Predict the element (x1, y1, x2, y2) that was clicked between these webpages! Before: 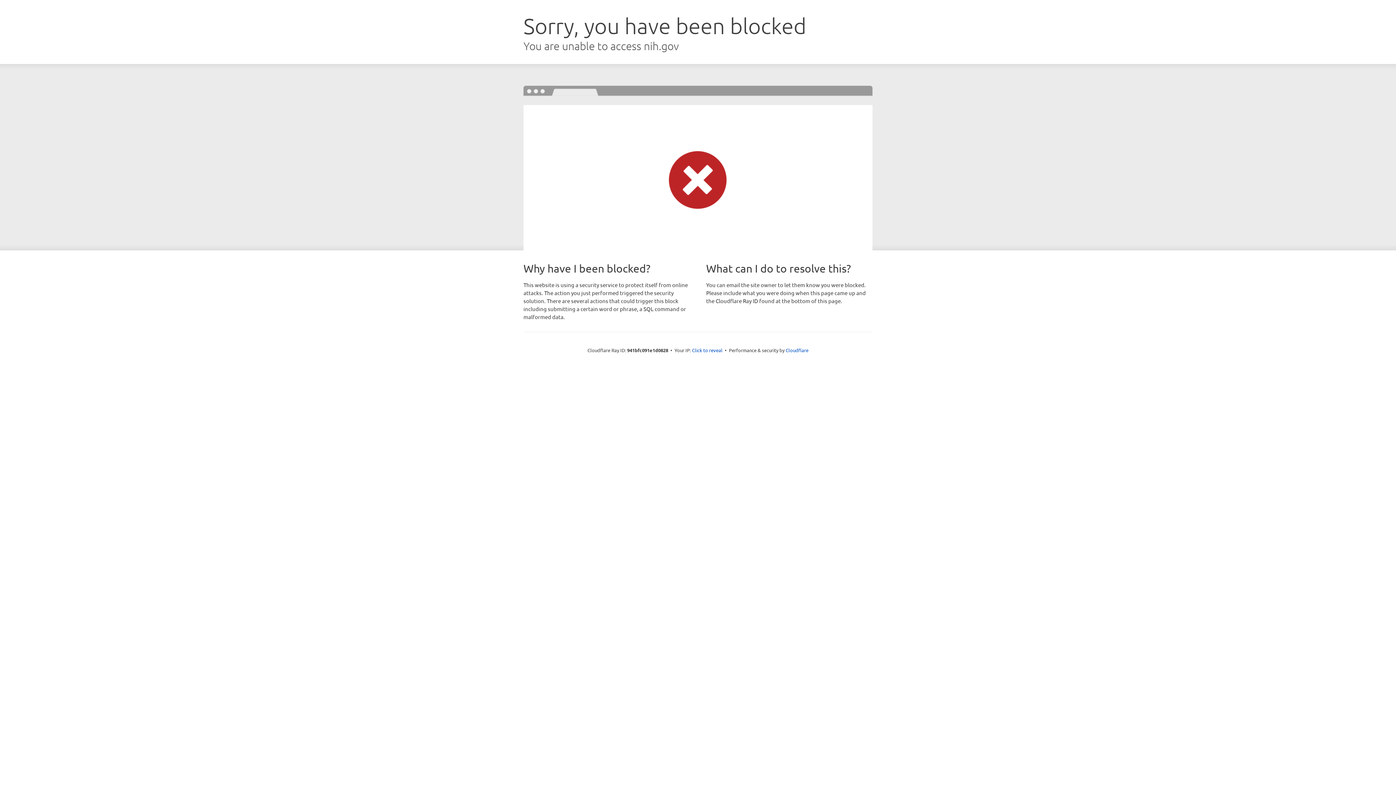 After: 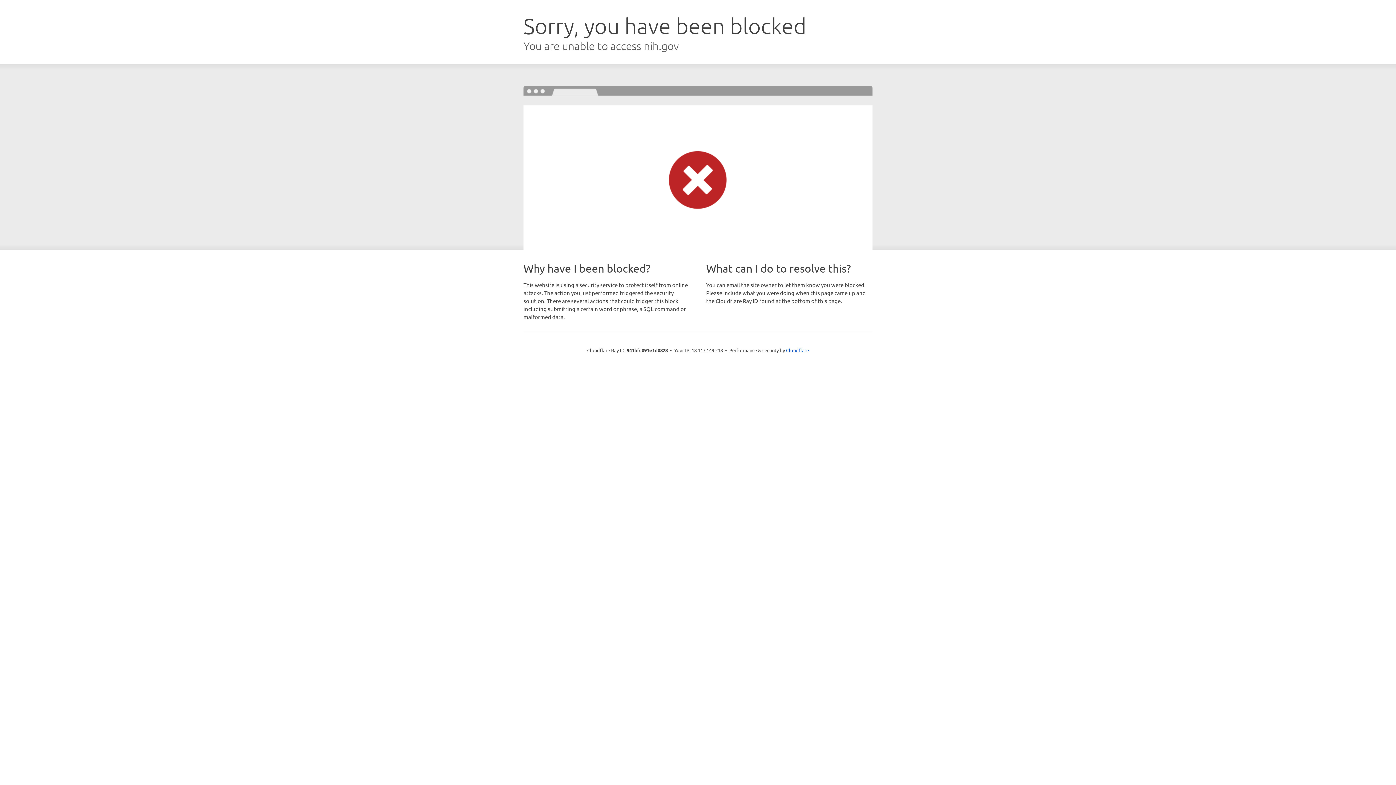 Action: label: Click to reveal bbox: (692, 346, 722, 353)